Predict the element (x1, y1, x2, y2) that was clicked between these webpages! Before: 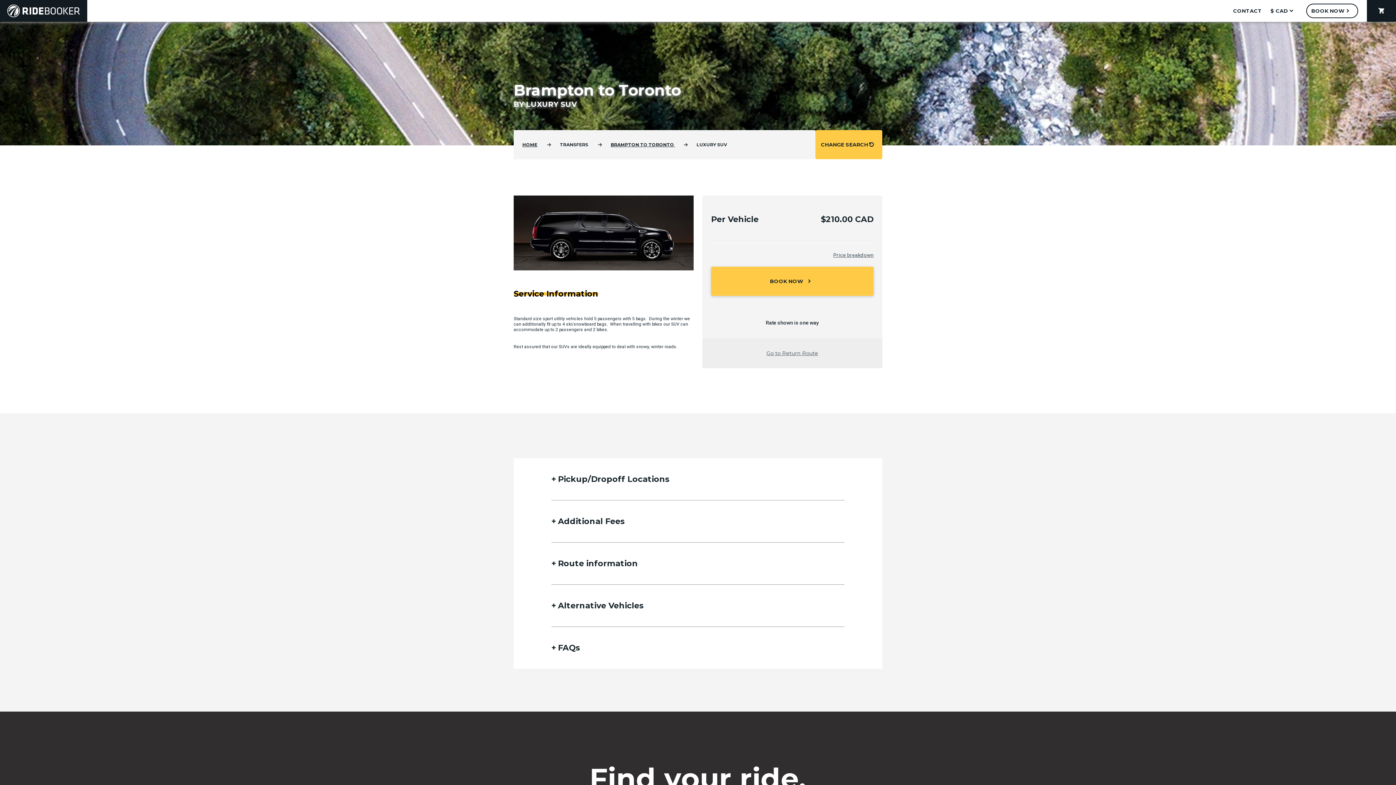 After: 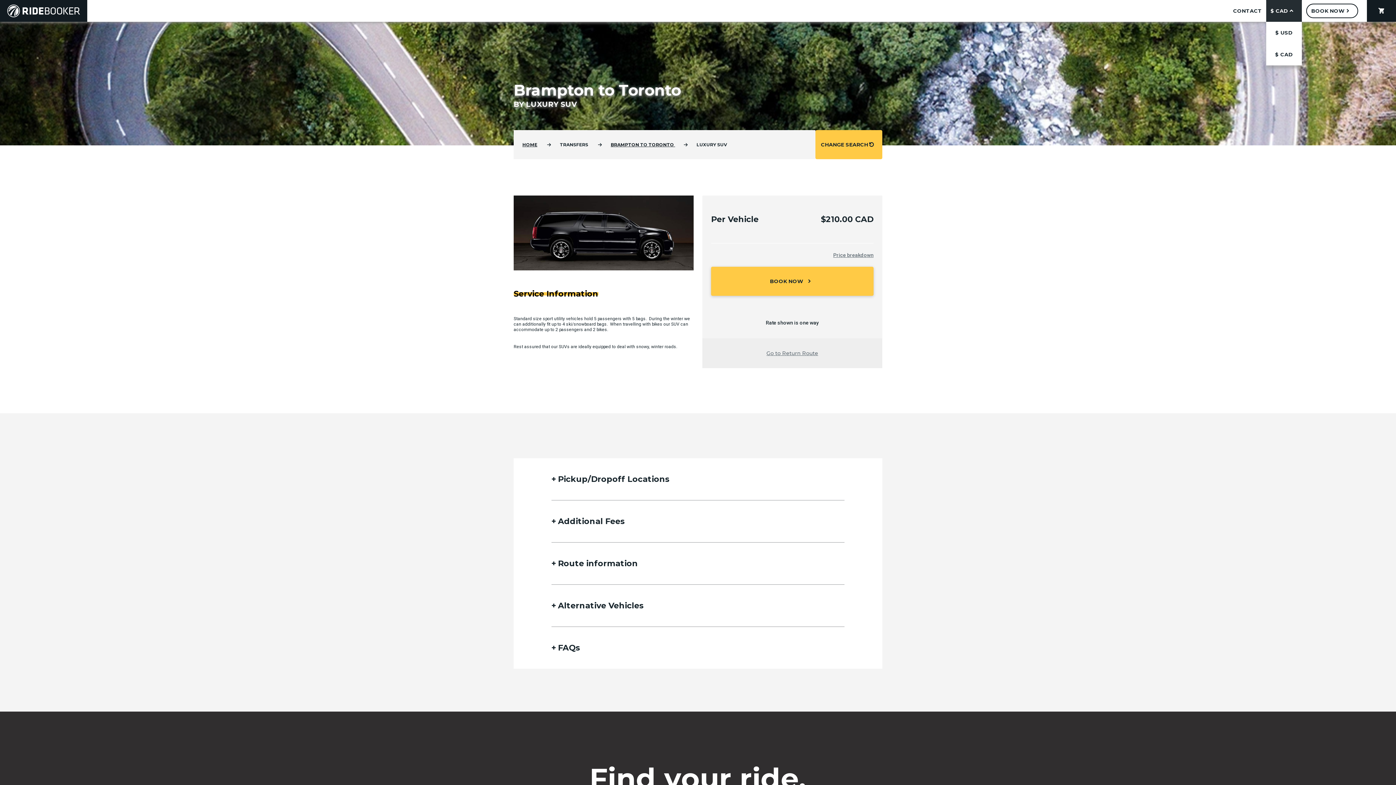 Action: bbox: (1266, 0, 1302, 21) label: $ CAD